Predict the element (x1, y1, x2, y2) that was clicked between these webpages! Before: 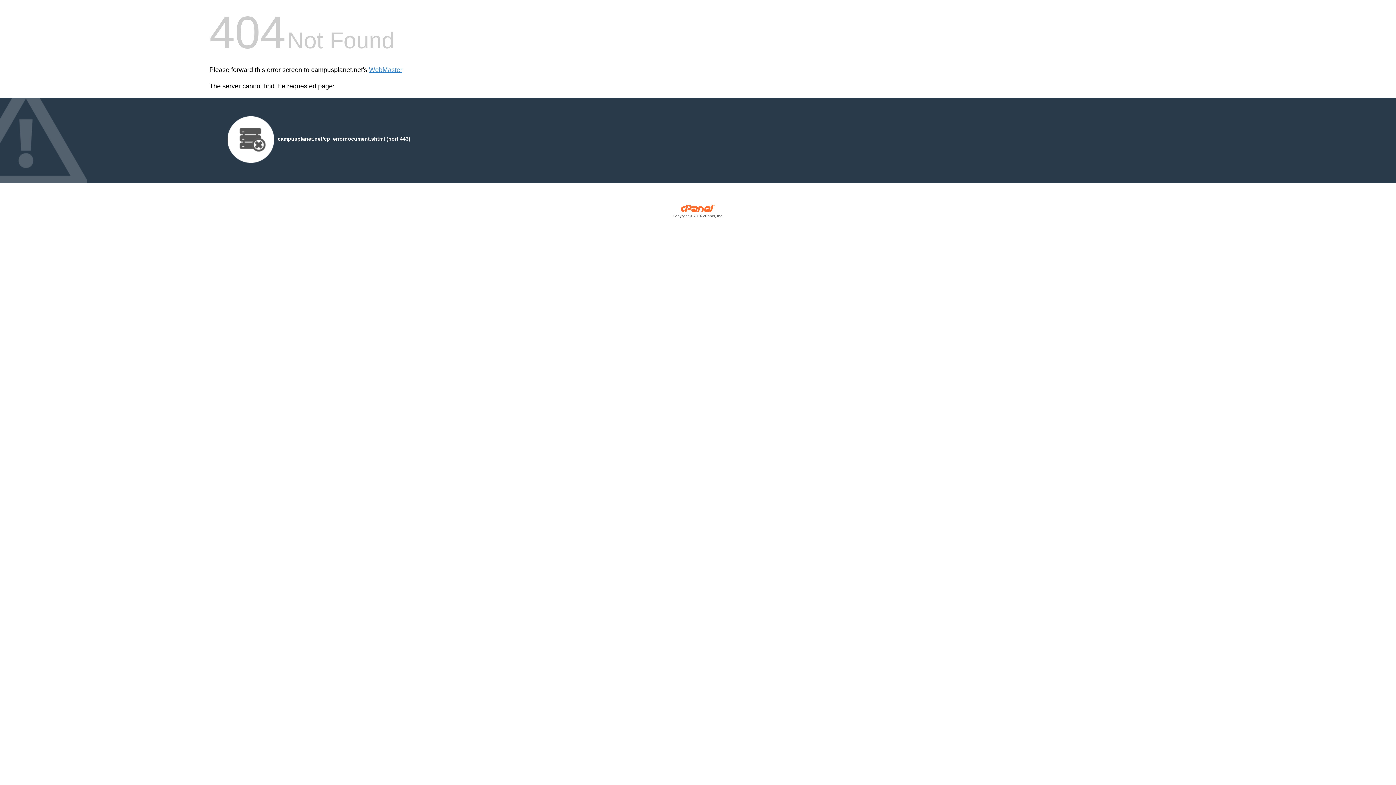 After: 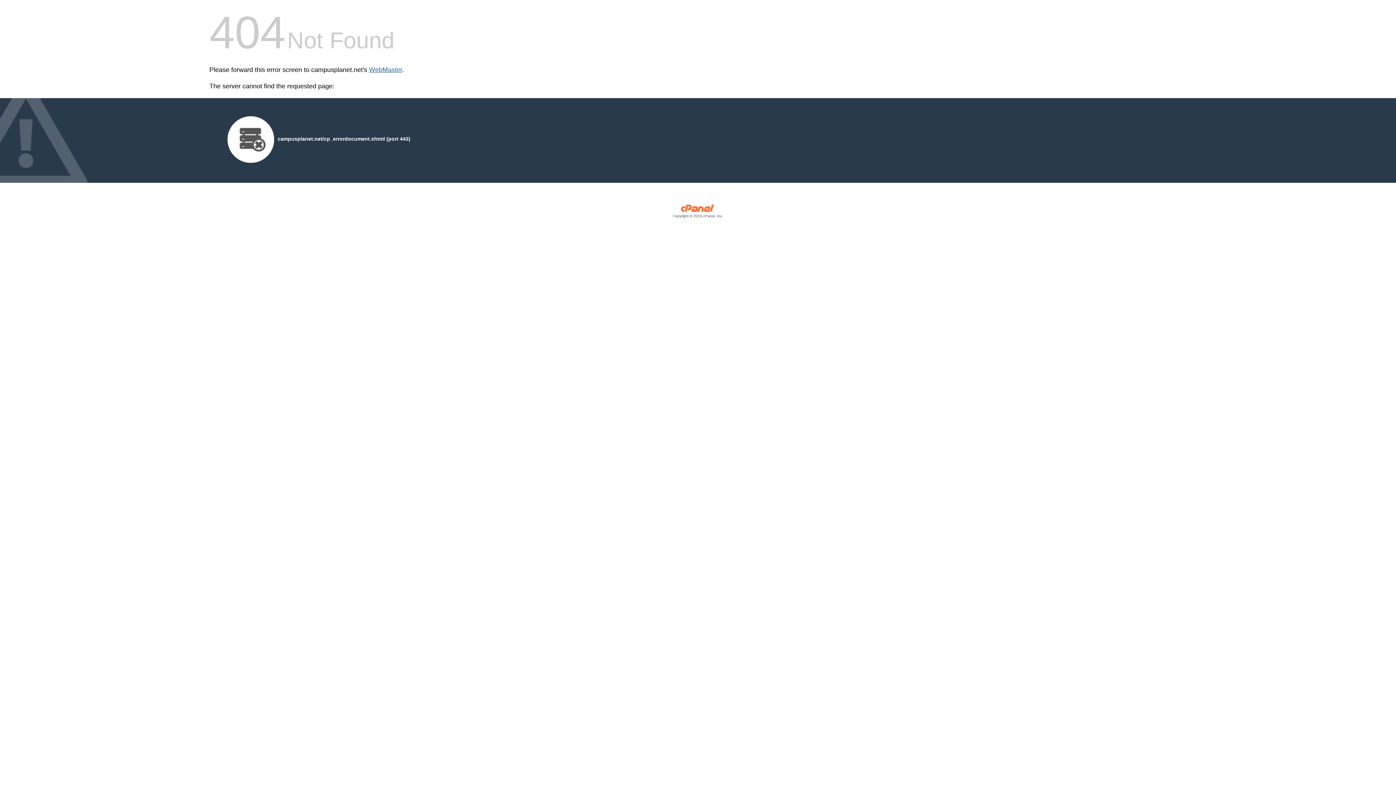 Action: bbox: (369, 66, 402, 73) label: WebMaster